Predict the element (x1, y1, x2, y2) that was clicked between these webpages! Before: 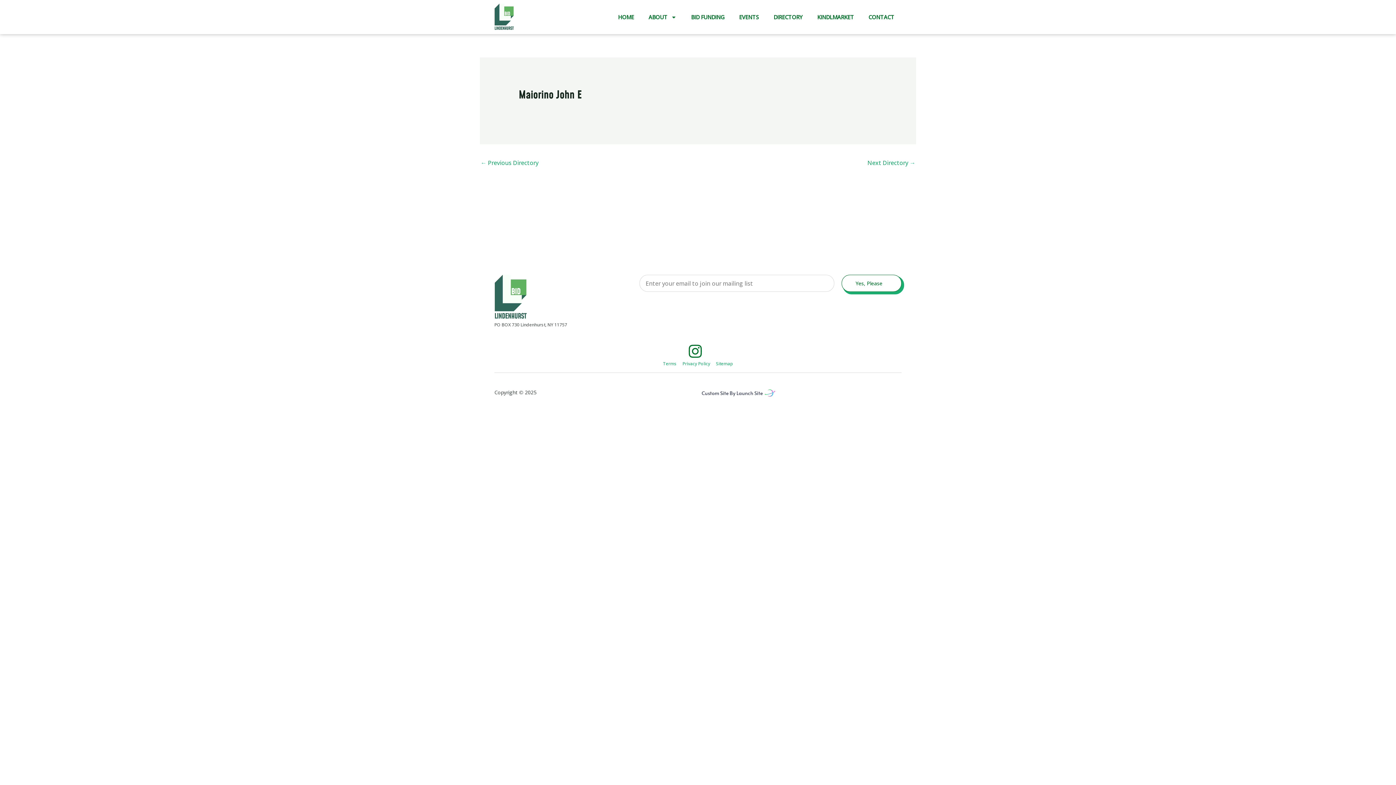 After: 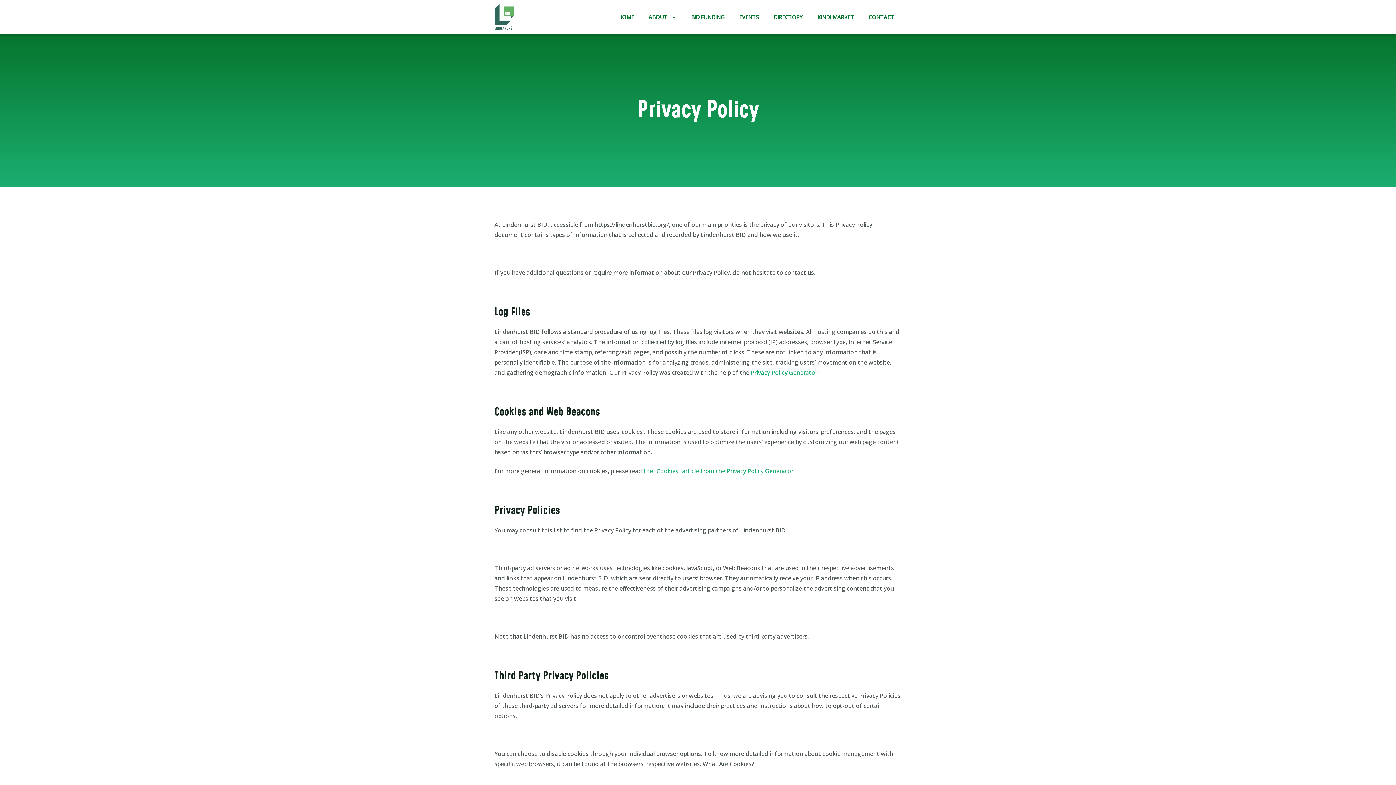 Action: label: Privacy Policy bbox: (682, 358, 710, 369)